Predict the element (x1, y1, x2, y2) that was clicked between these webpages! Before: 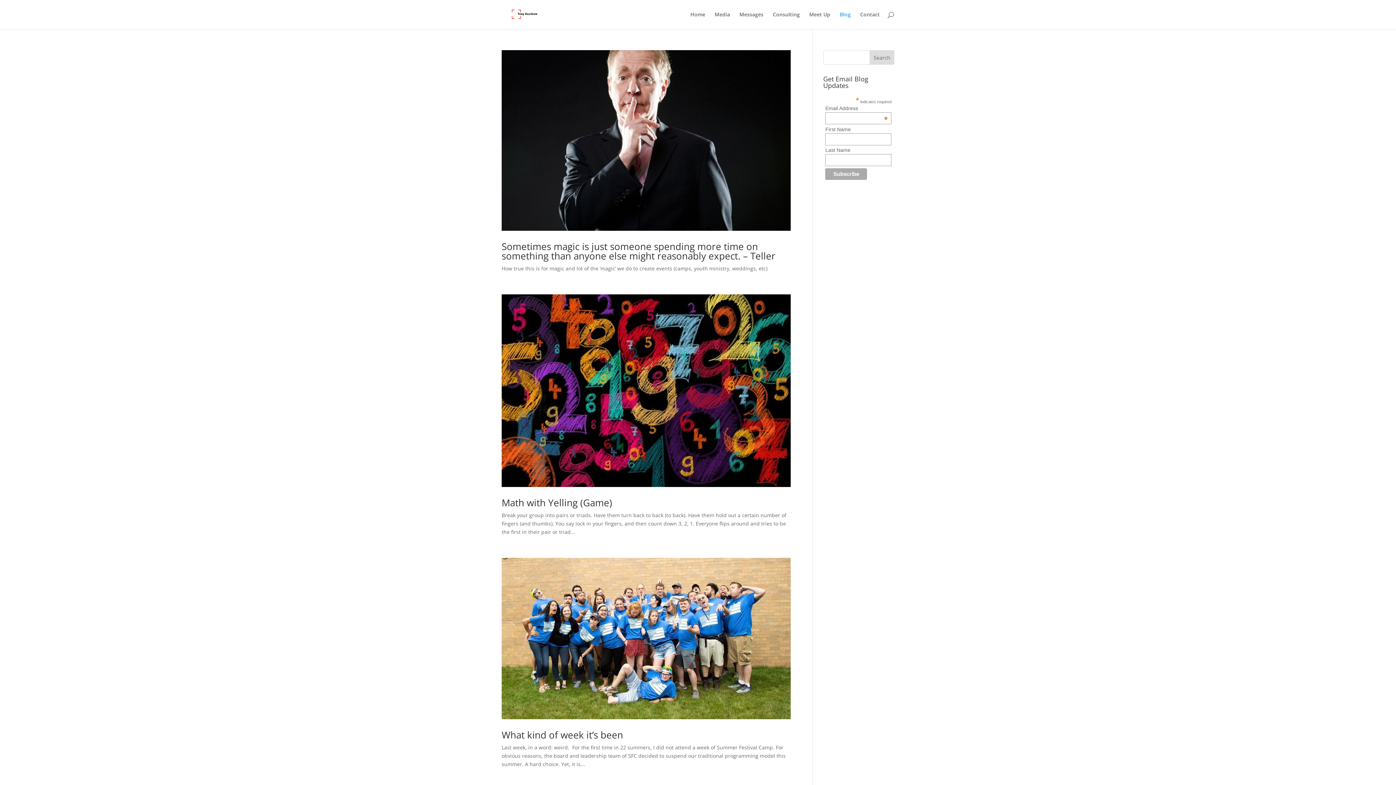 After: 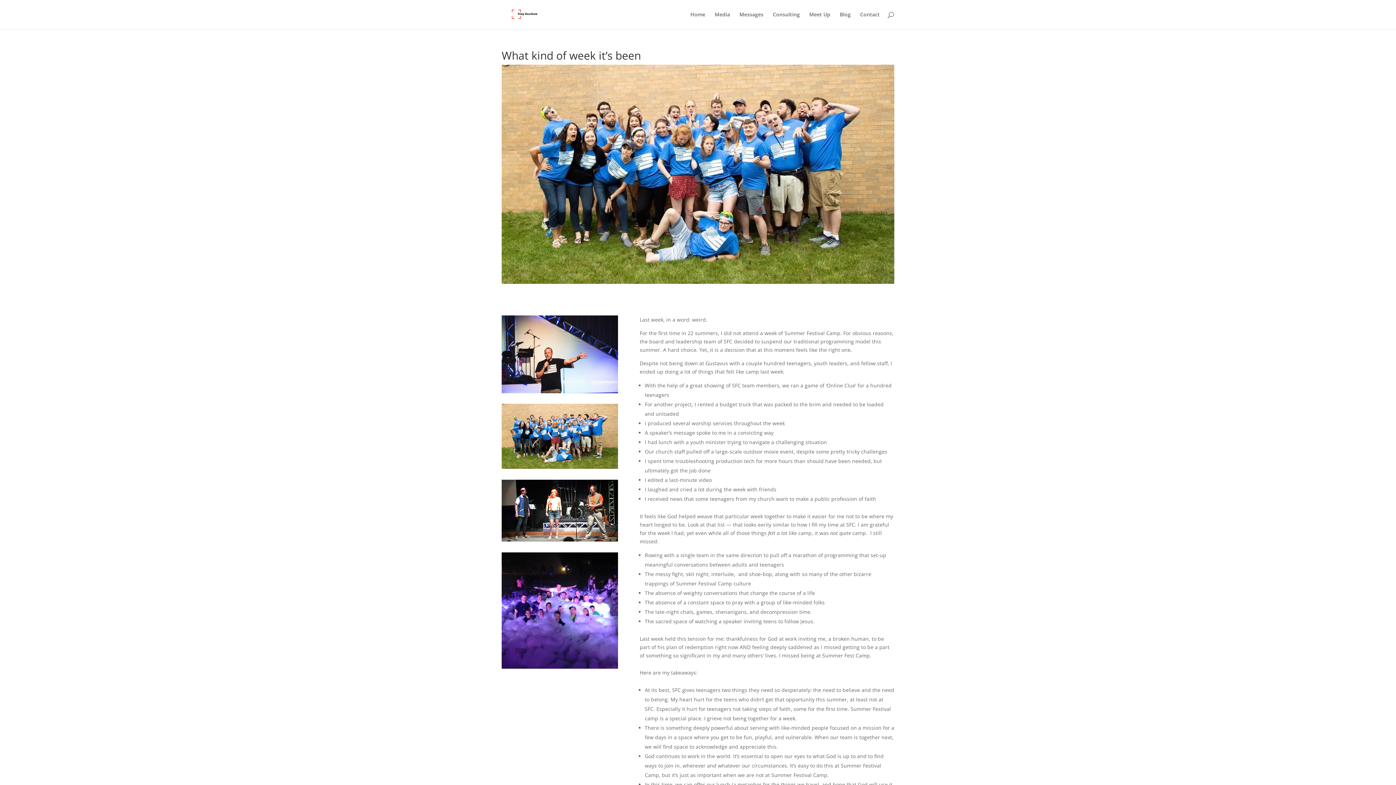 Action: bbox: (501, 558, 790, 719)